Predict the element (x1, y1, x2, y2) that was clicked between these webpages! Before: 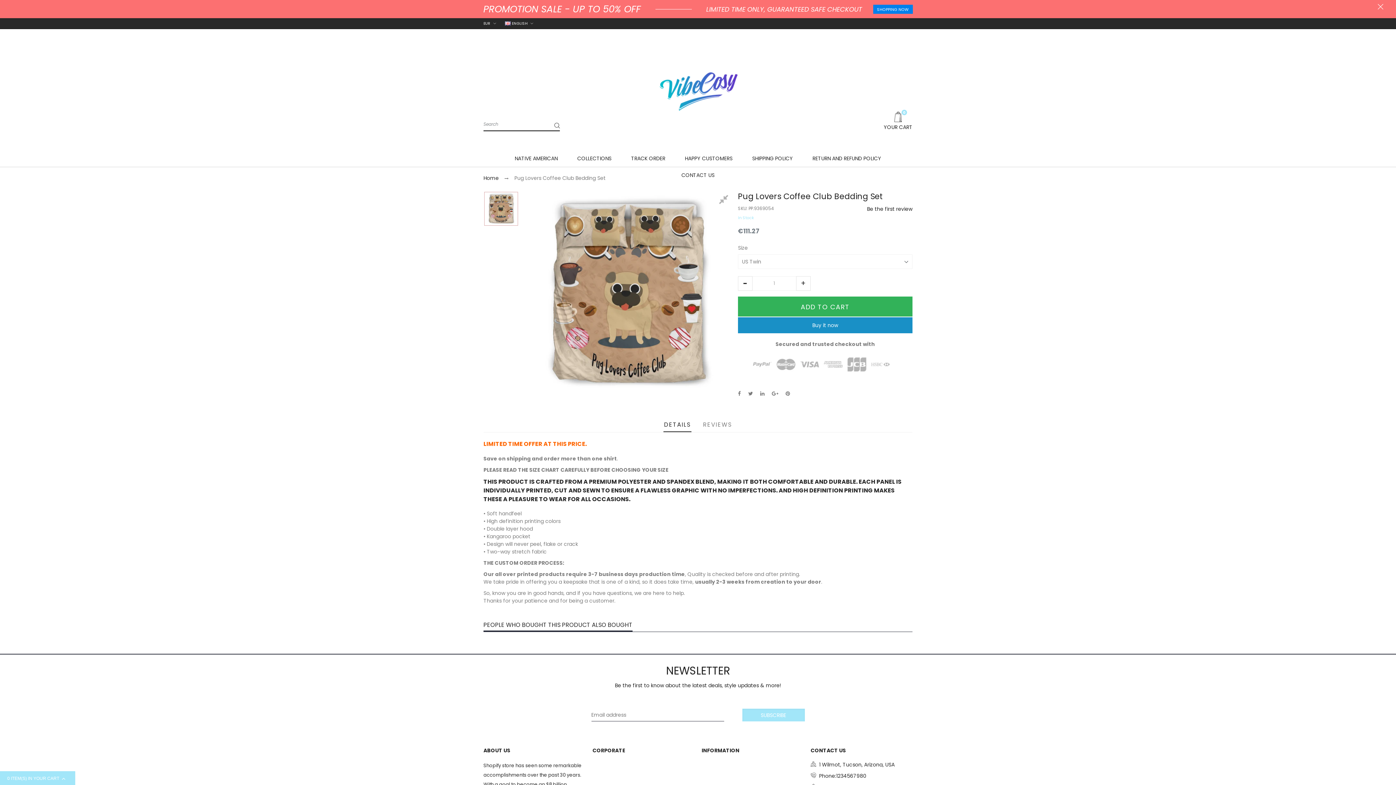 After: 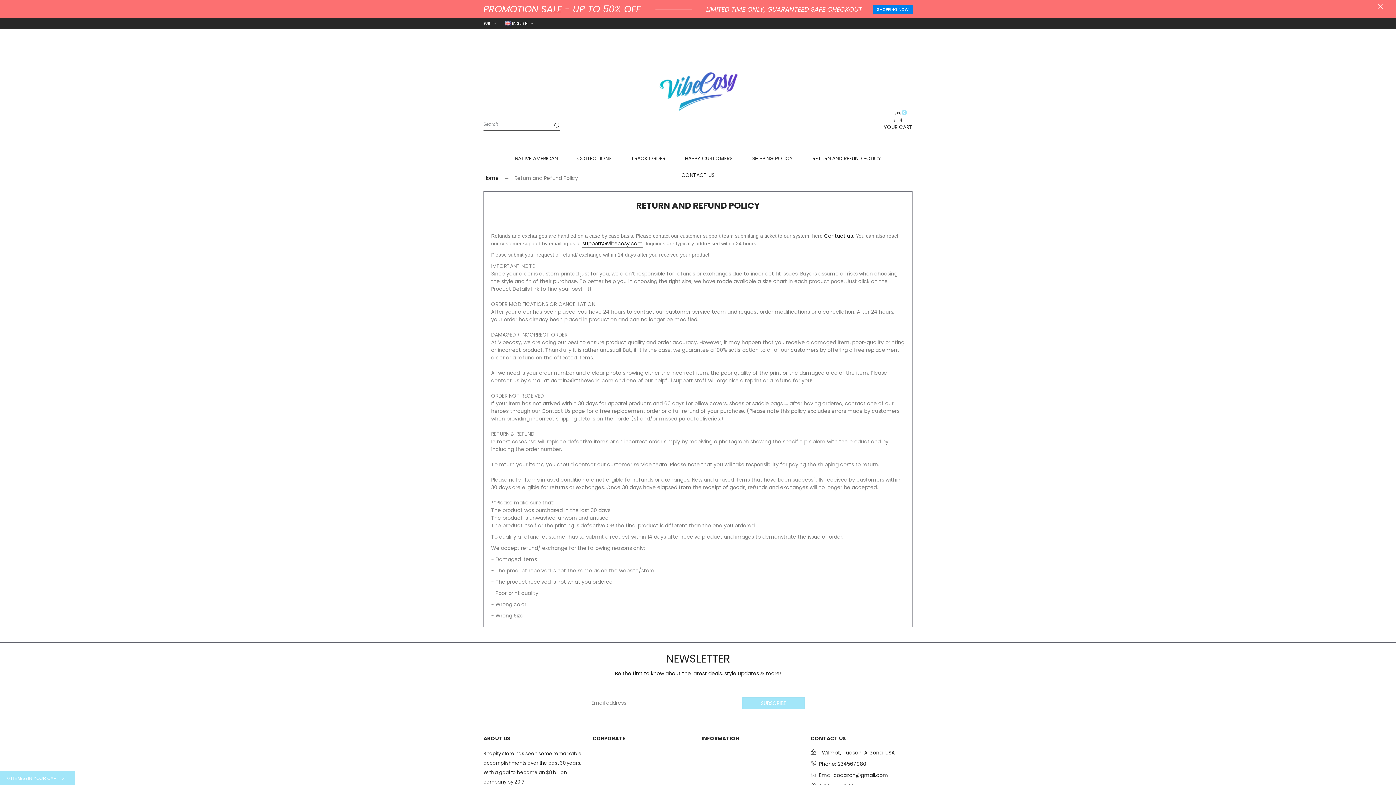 Action: bbox: (810, 154, 883, 162) label: RETURN AND REFUND POLICY